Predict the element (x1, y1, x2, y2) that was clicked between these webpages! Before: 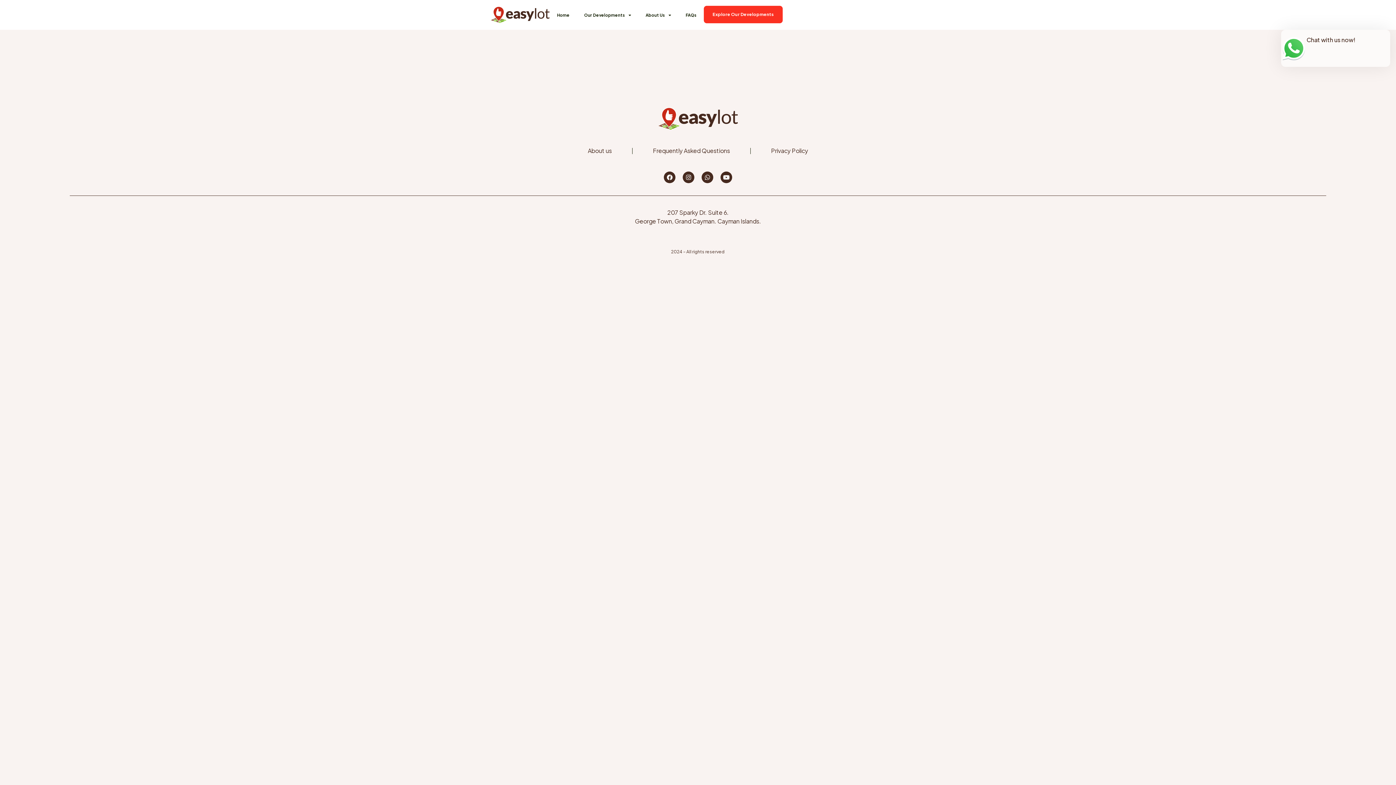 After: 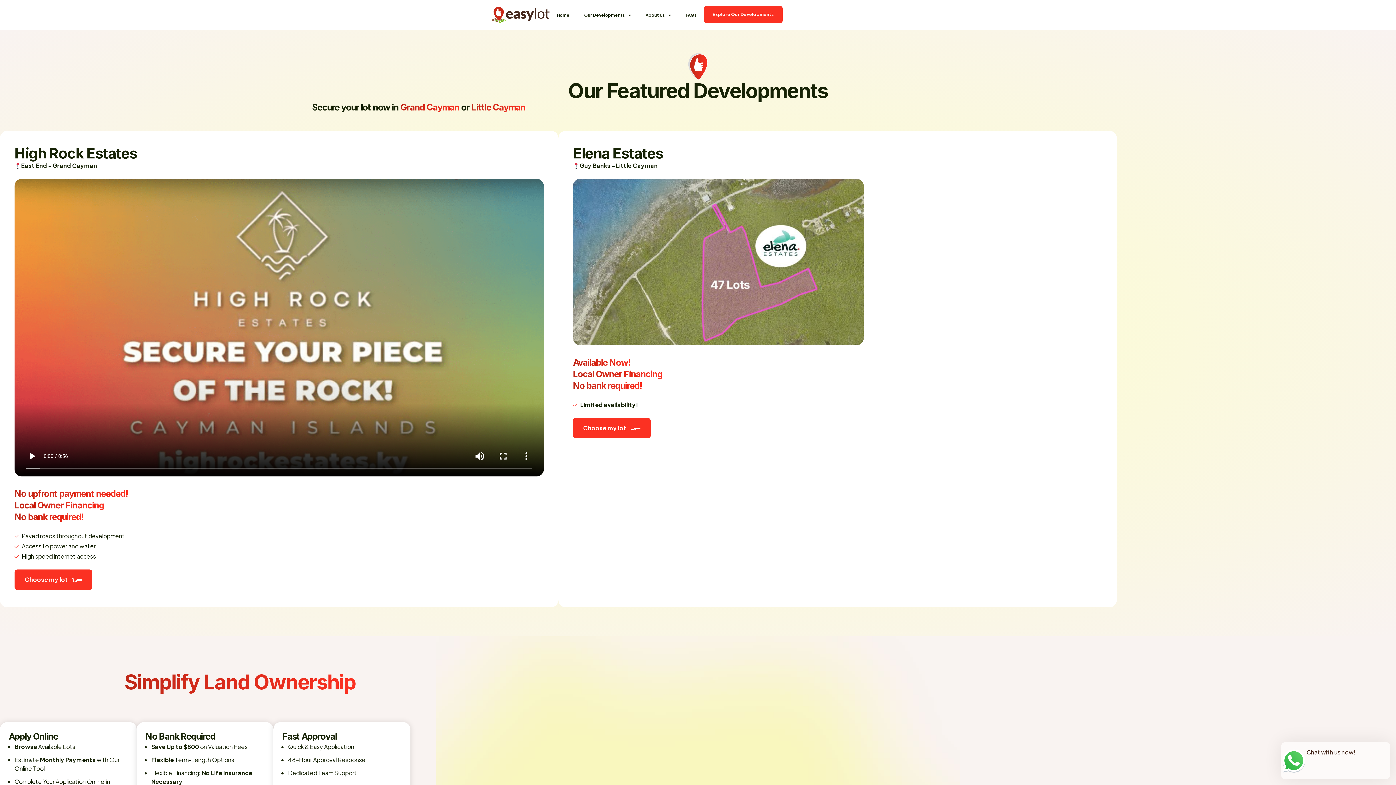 Action: label: Explore Our Developments bbox: (704, 5, 782, 23)